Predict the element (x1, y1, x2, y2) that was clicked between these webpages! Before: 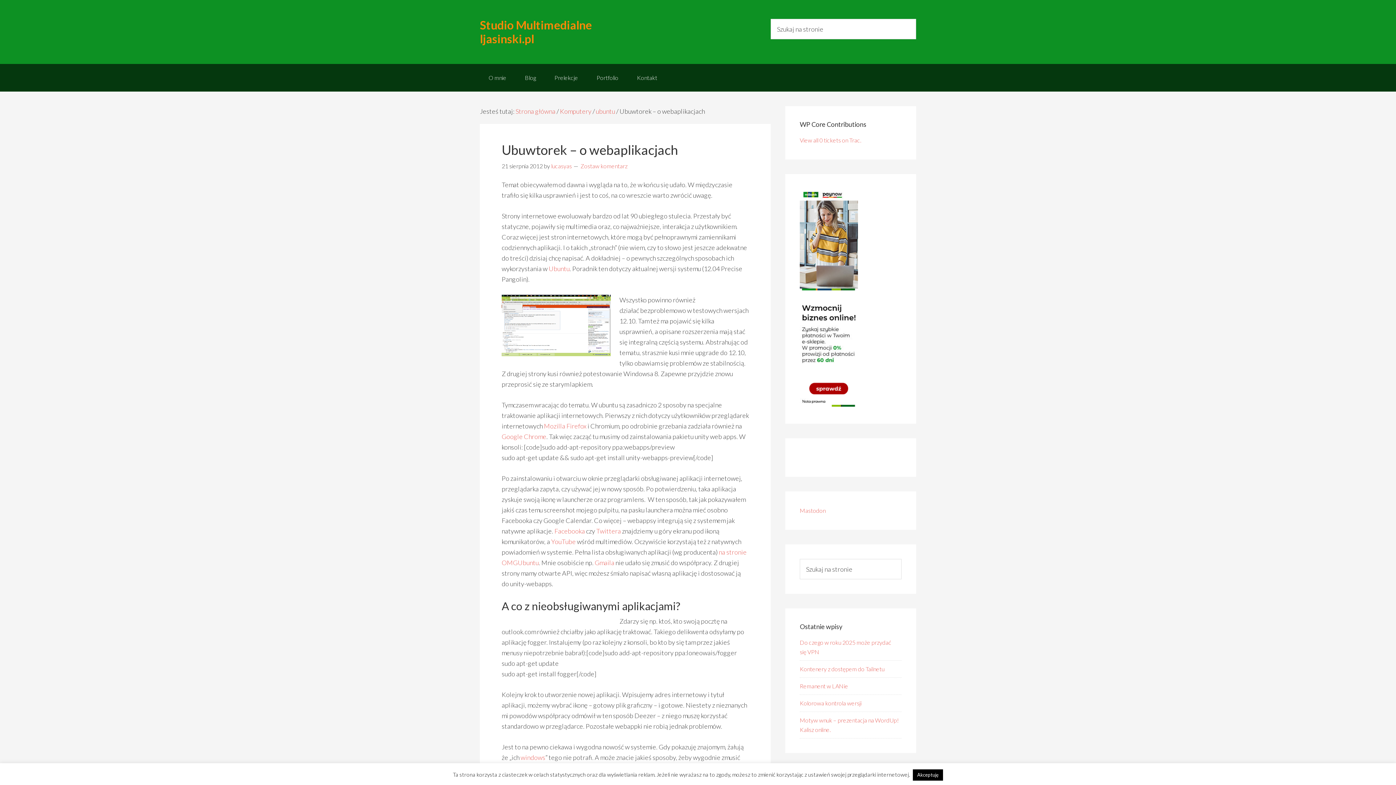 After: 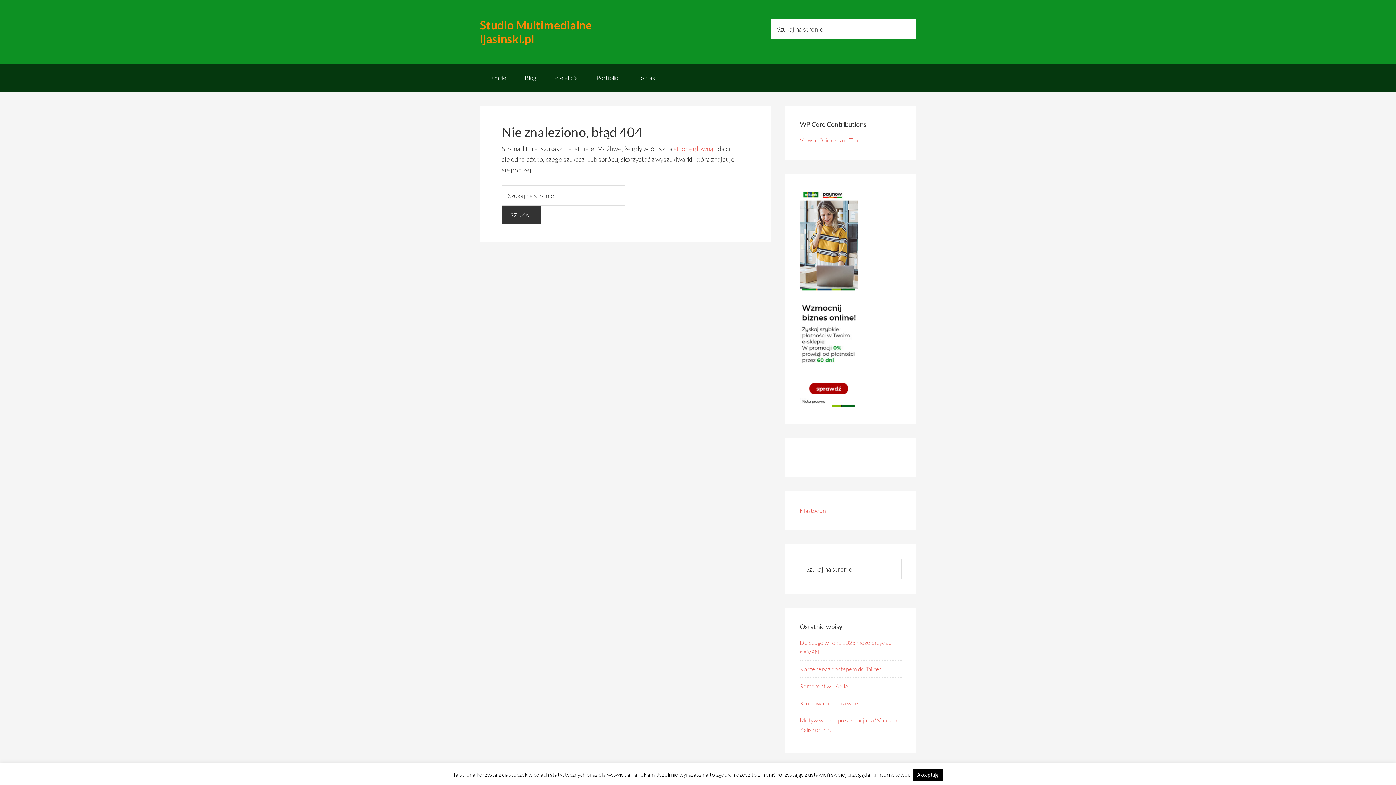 Action: bbox: (501, 432, 546, 440) label: Google Chrome